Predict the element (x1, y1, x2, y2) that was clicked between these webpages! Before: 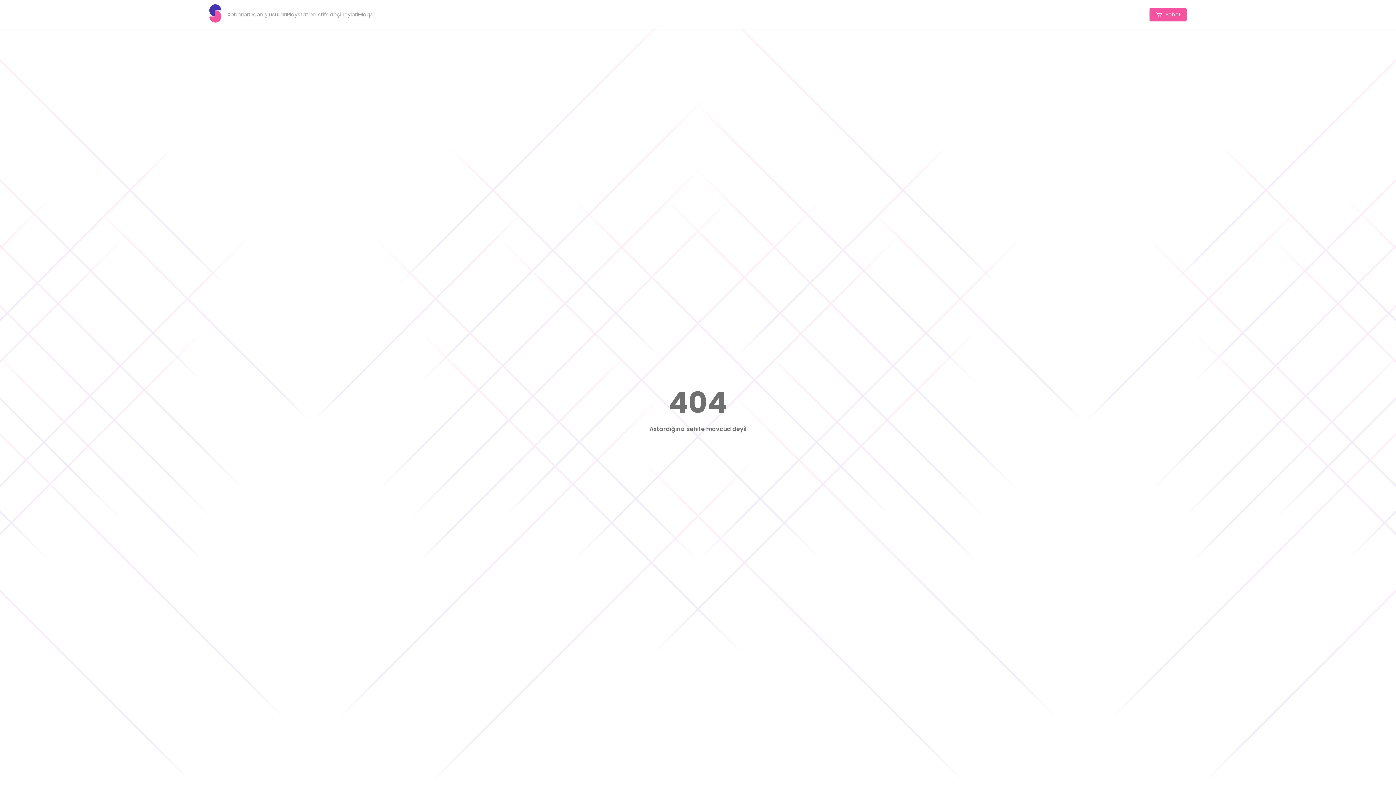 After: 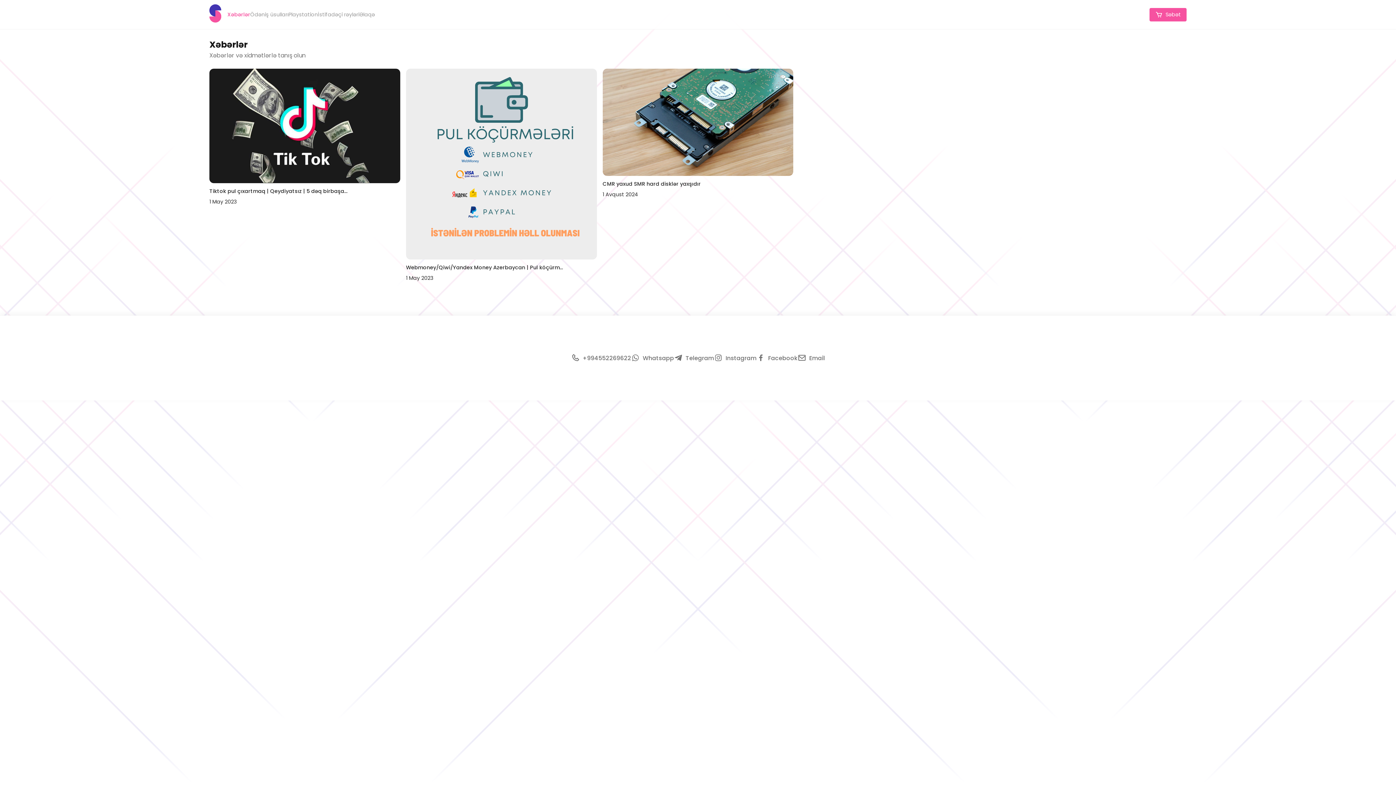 Action: label: Xəbərlər bbox: (227, 10, 248, 18)